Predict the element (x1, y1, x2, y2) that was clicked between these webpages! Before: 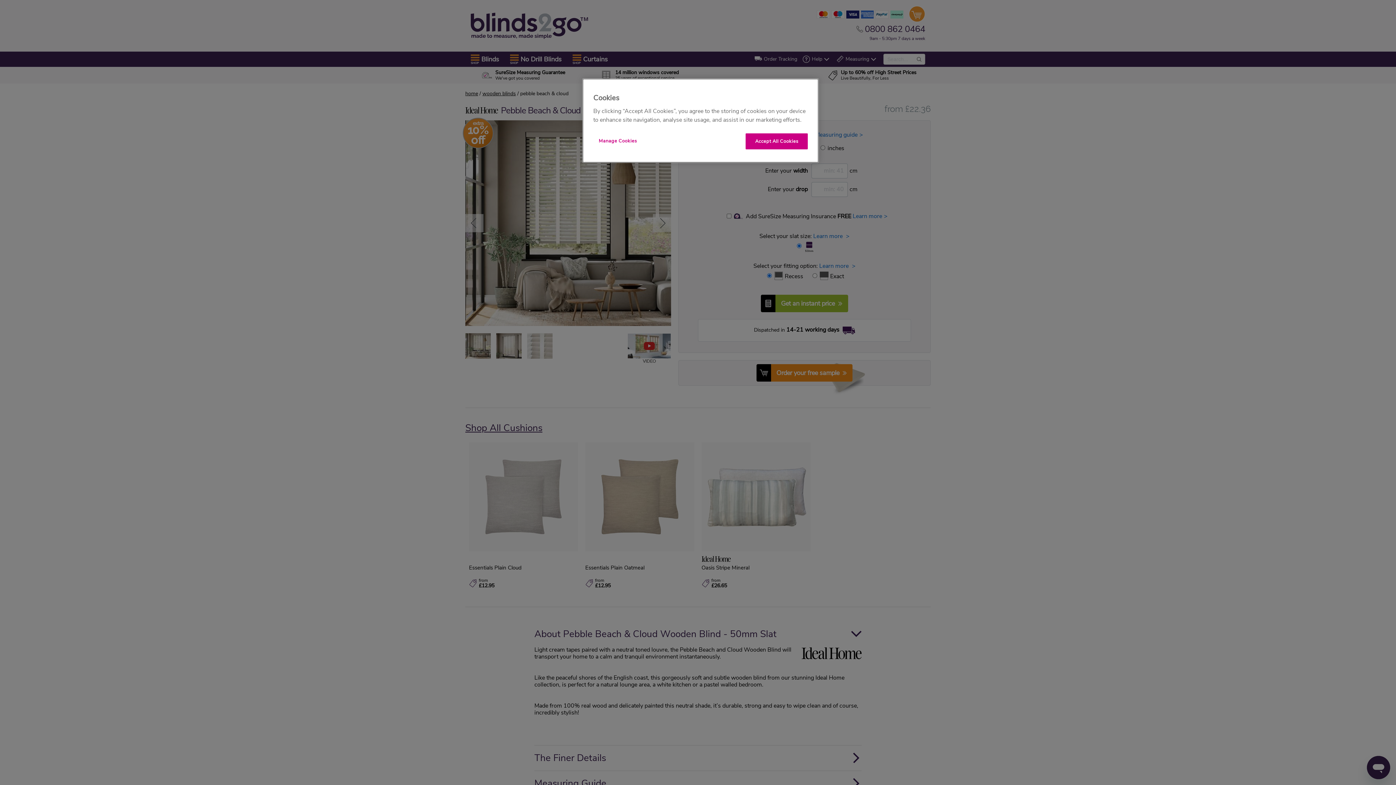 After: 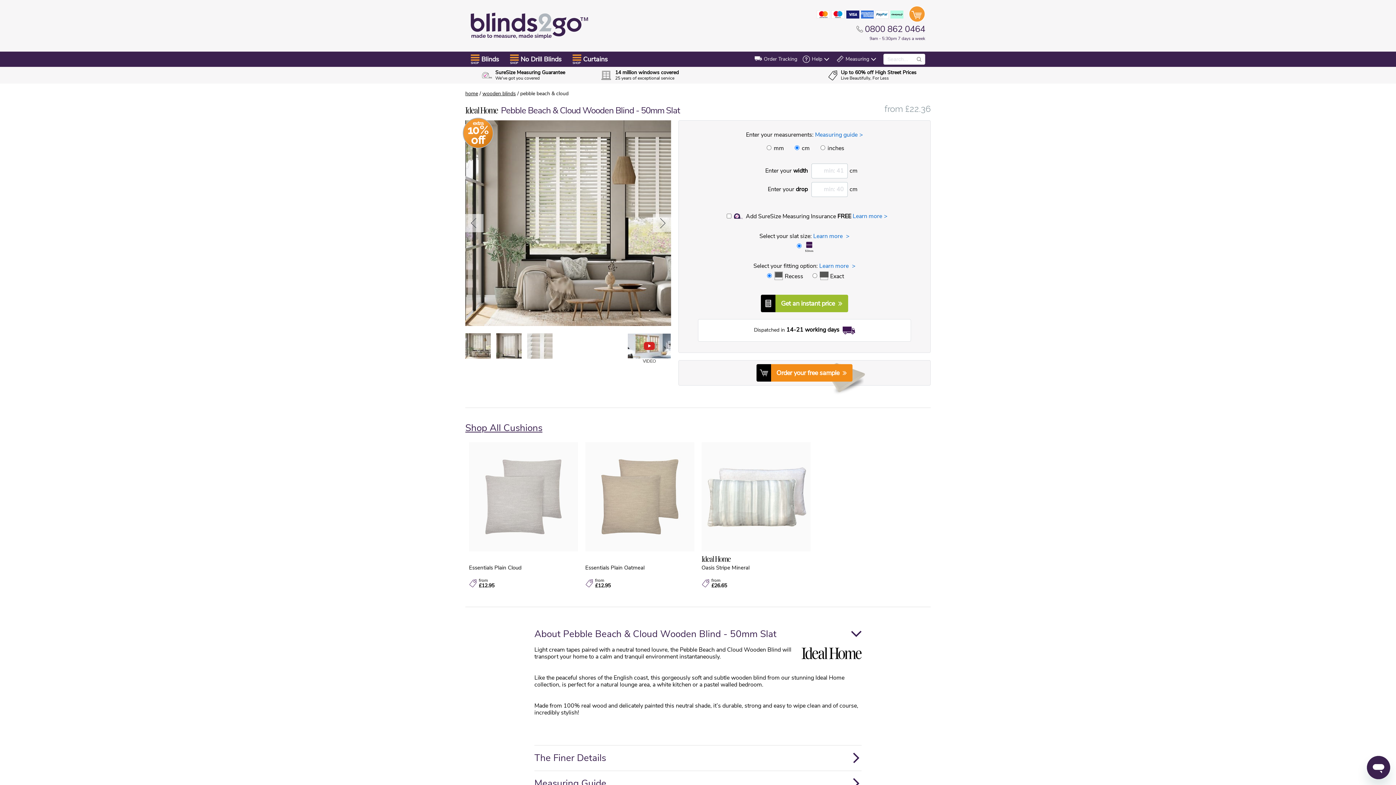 Action: bbox: (745, 133, 808, 149) label: Accept All Cookies